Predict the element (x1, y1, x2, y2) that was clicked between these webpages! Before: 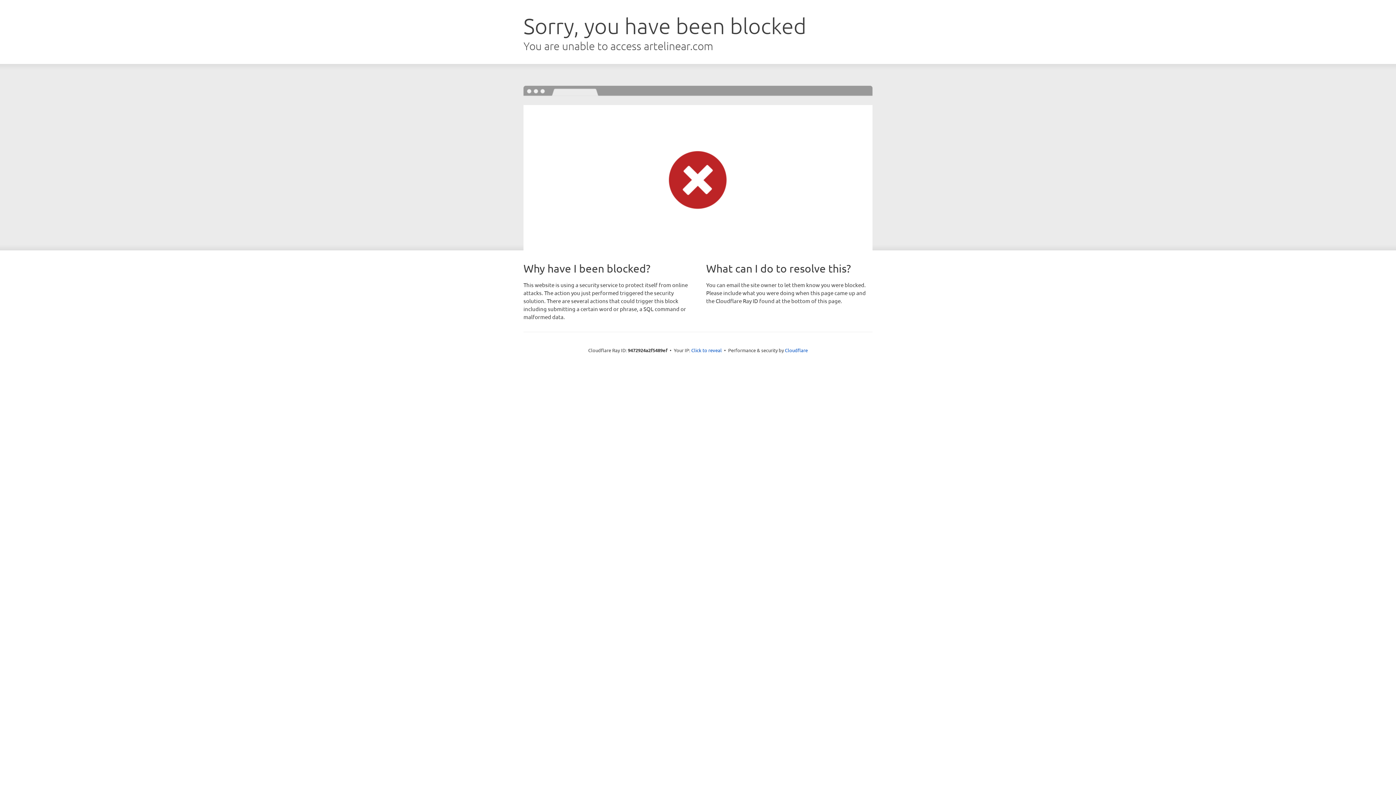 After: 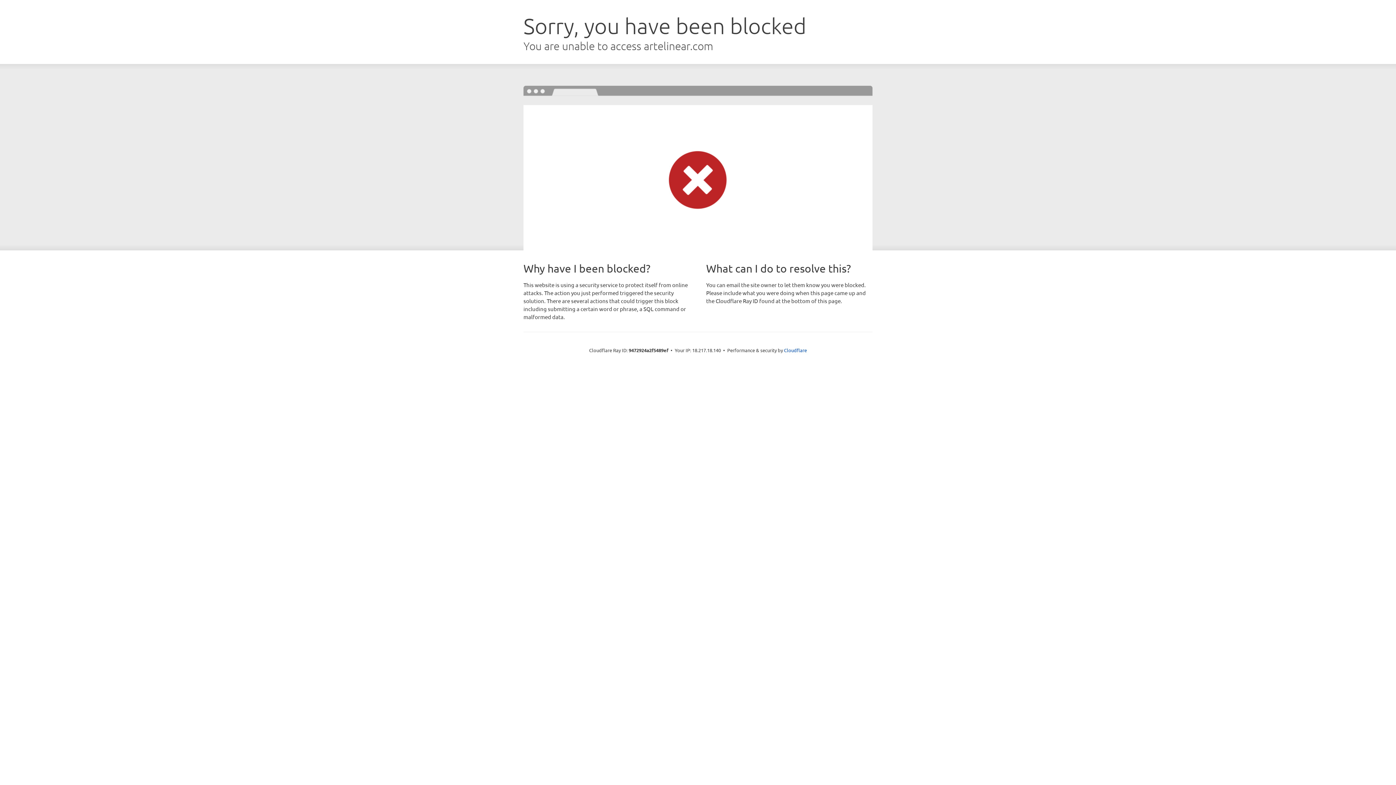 Action: label: Click to reveal bbox: (691, 346, 722, 353)